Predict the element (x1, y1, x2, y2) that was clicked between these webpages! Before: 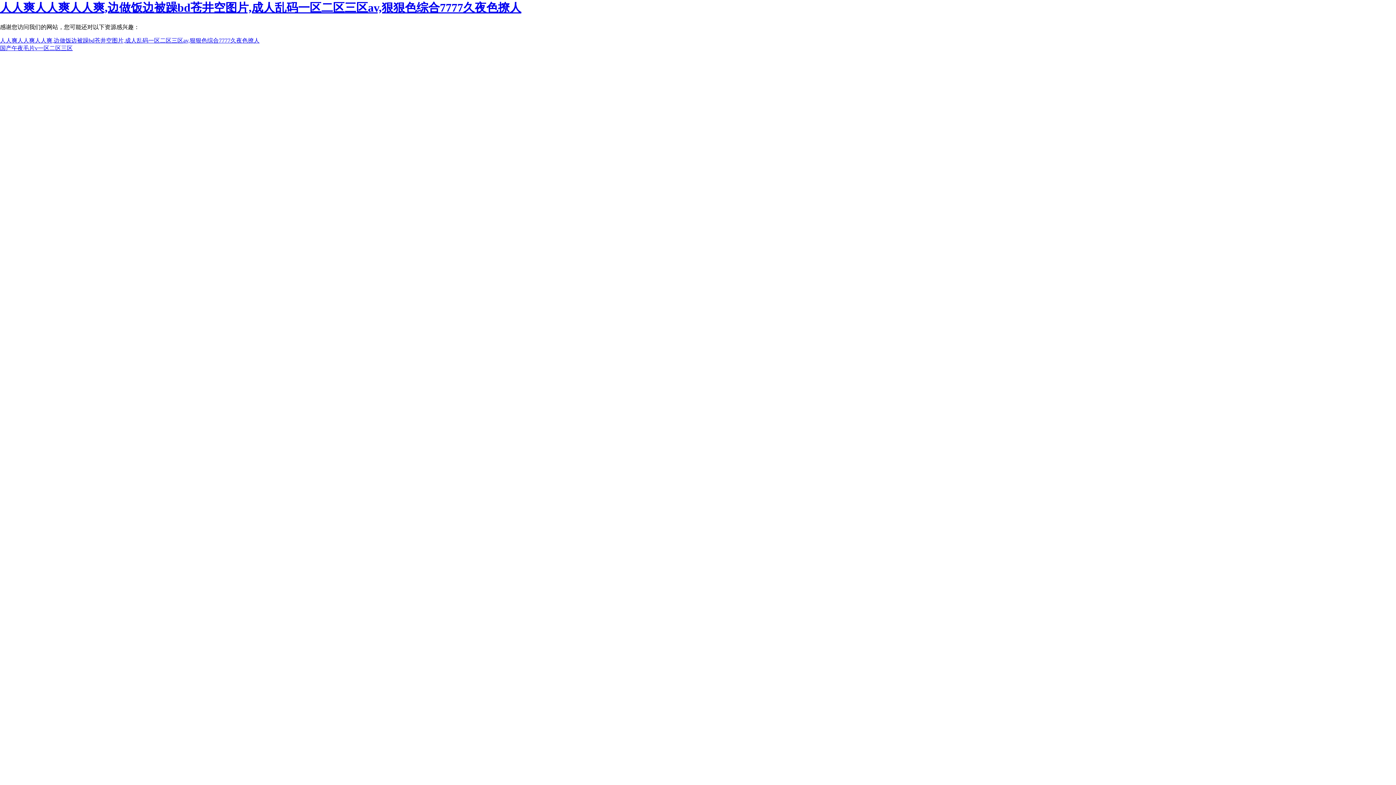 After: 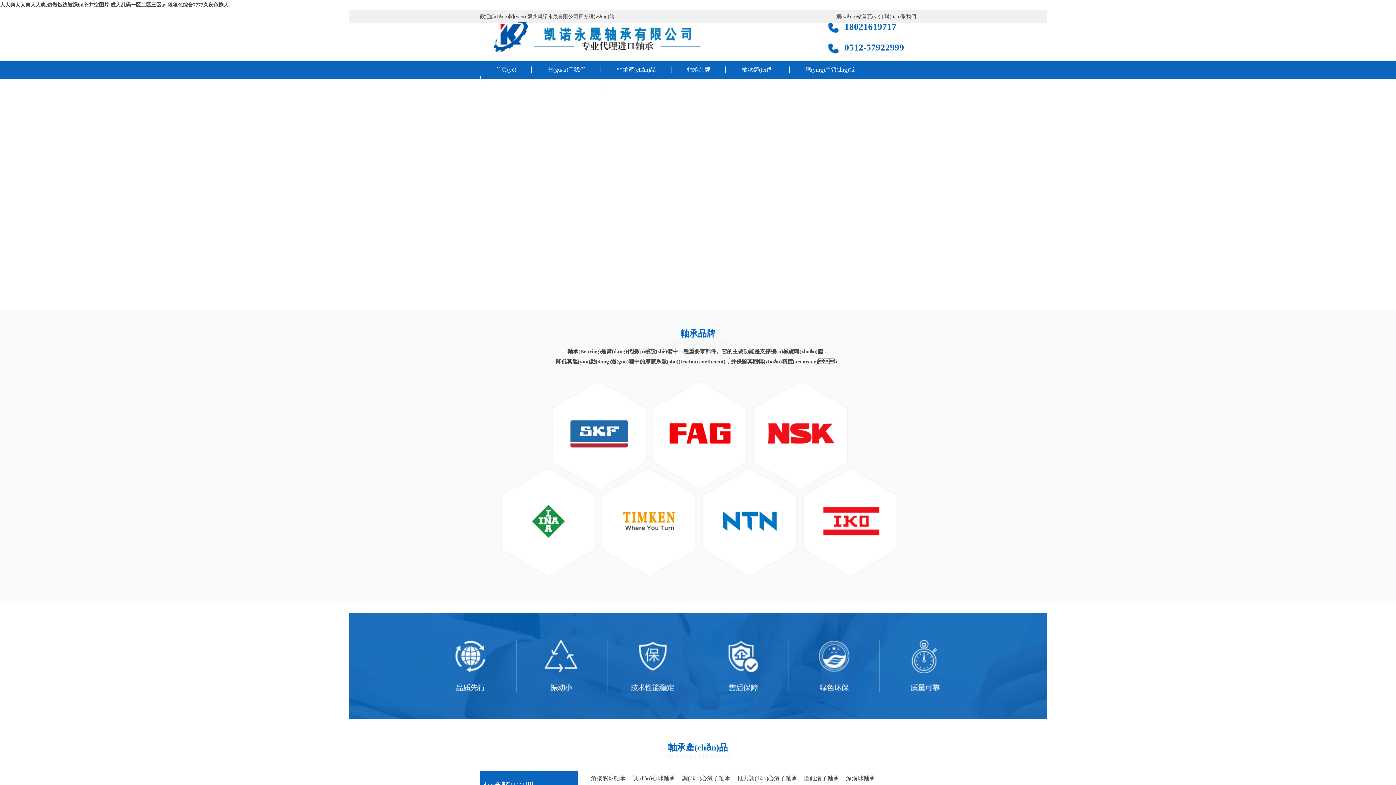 Action: bbox: (0, 1, 521, 14) label: 人人爽人人爽人人爽,边做饭边被躁bd苍井空图片,成人乱码一区二区三区av,狠狠色综合7777久夜色撩人